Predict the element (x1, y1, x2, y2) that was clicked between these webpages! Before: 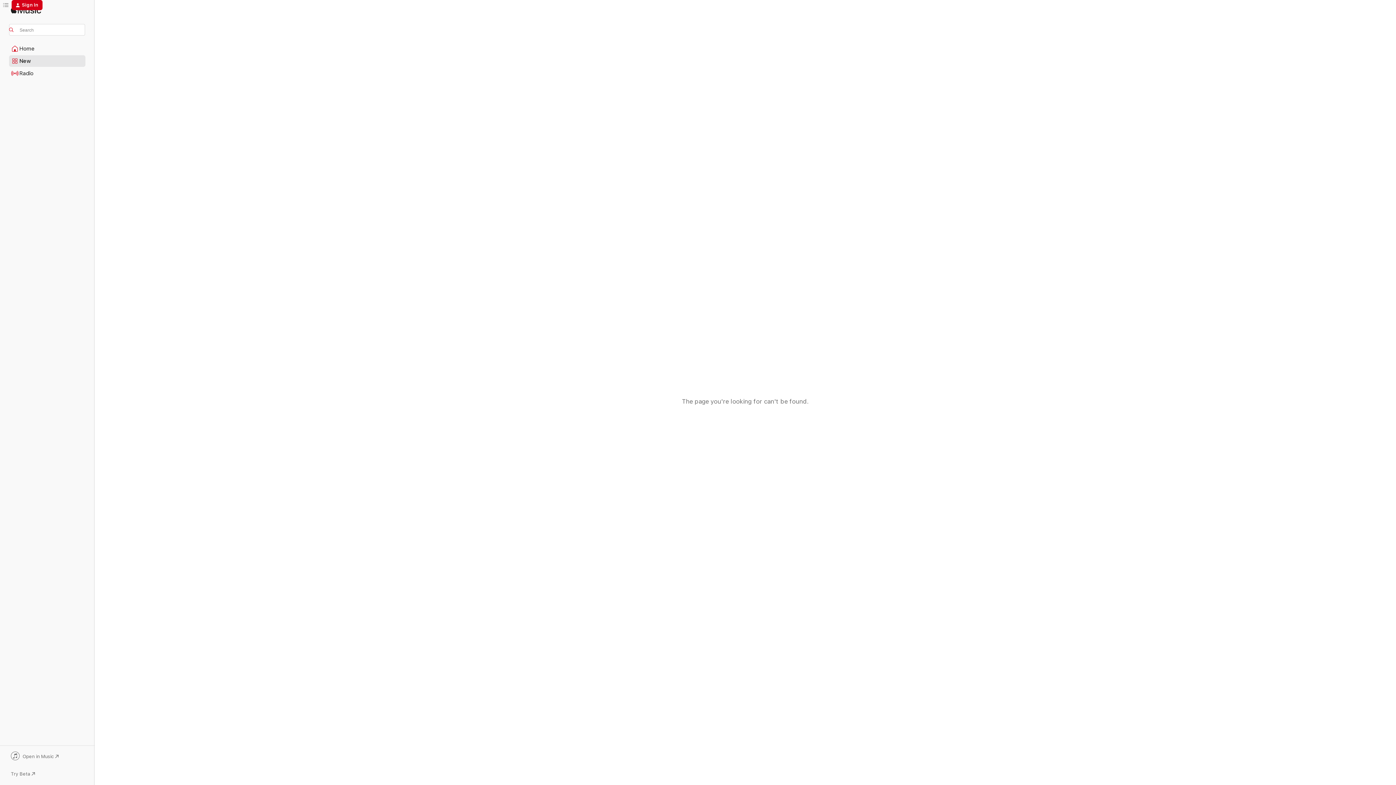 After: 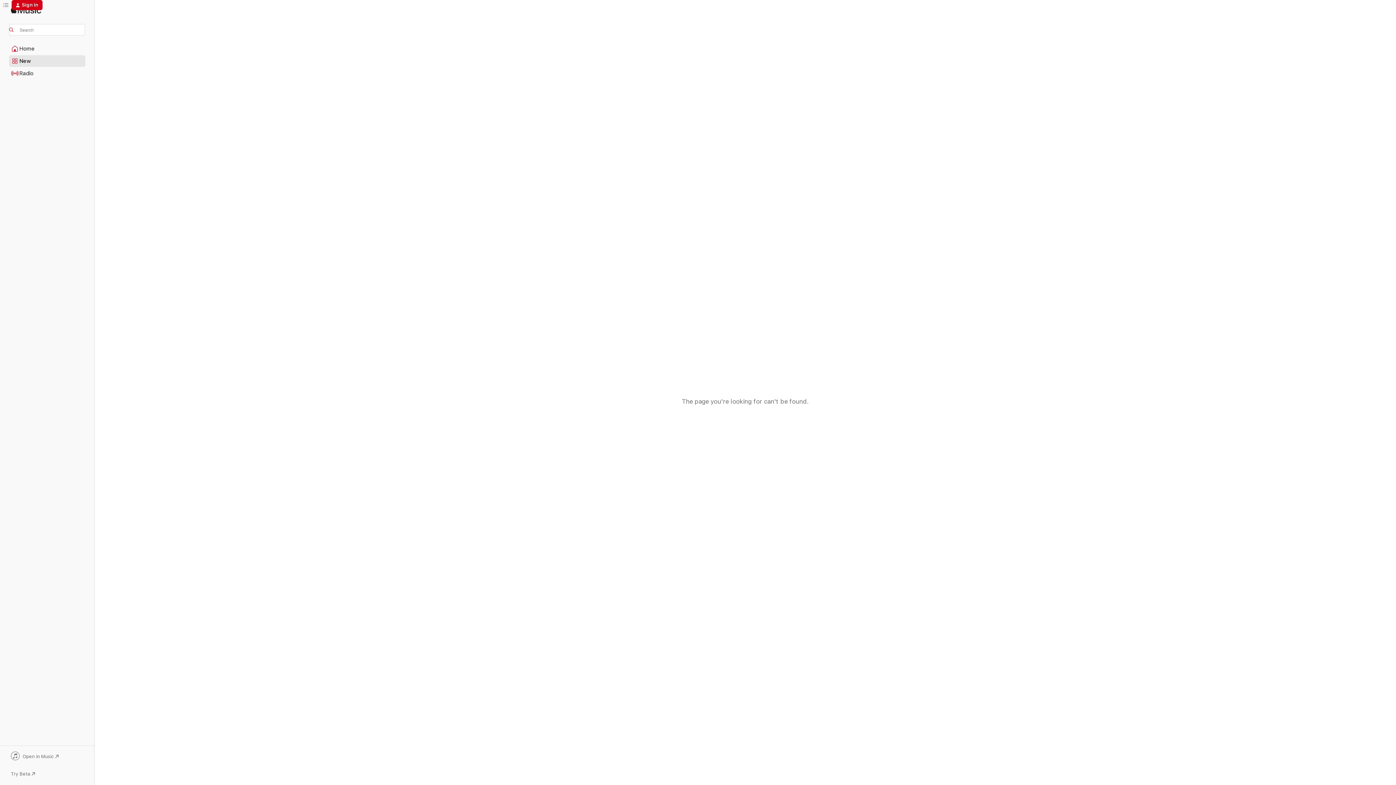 Action: bbox: (9, 752, 85, 762) label: Open in Music